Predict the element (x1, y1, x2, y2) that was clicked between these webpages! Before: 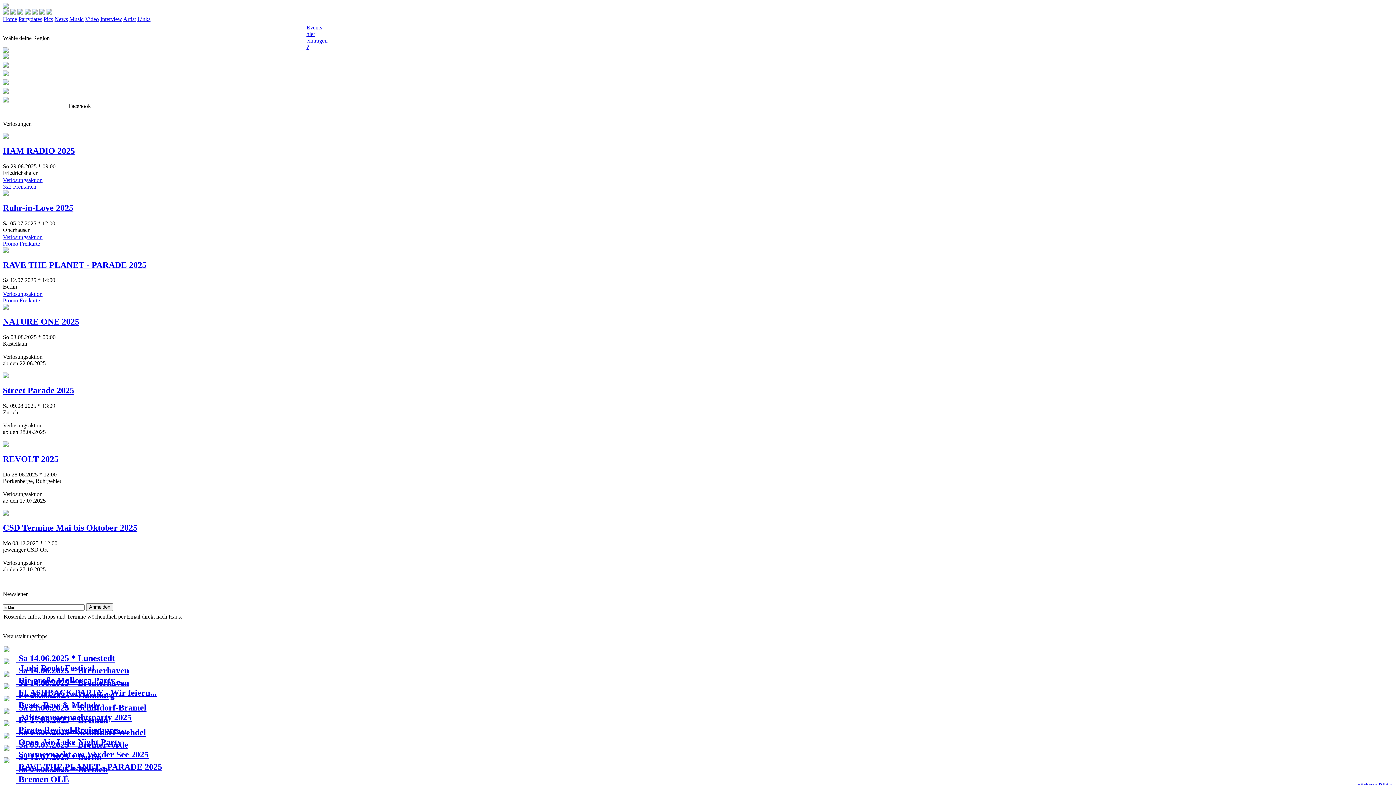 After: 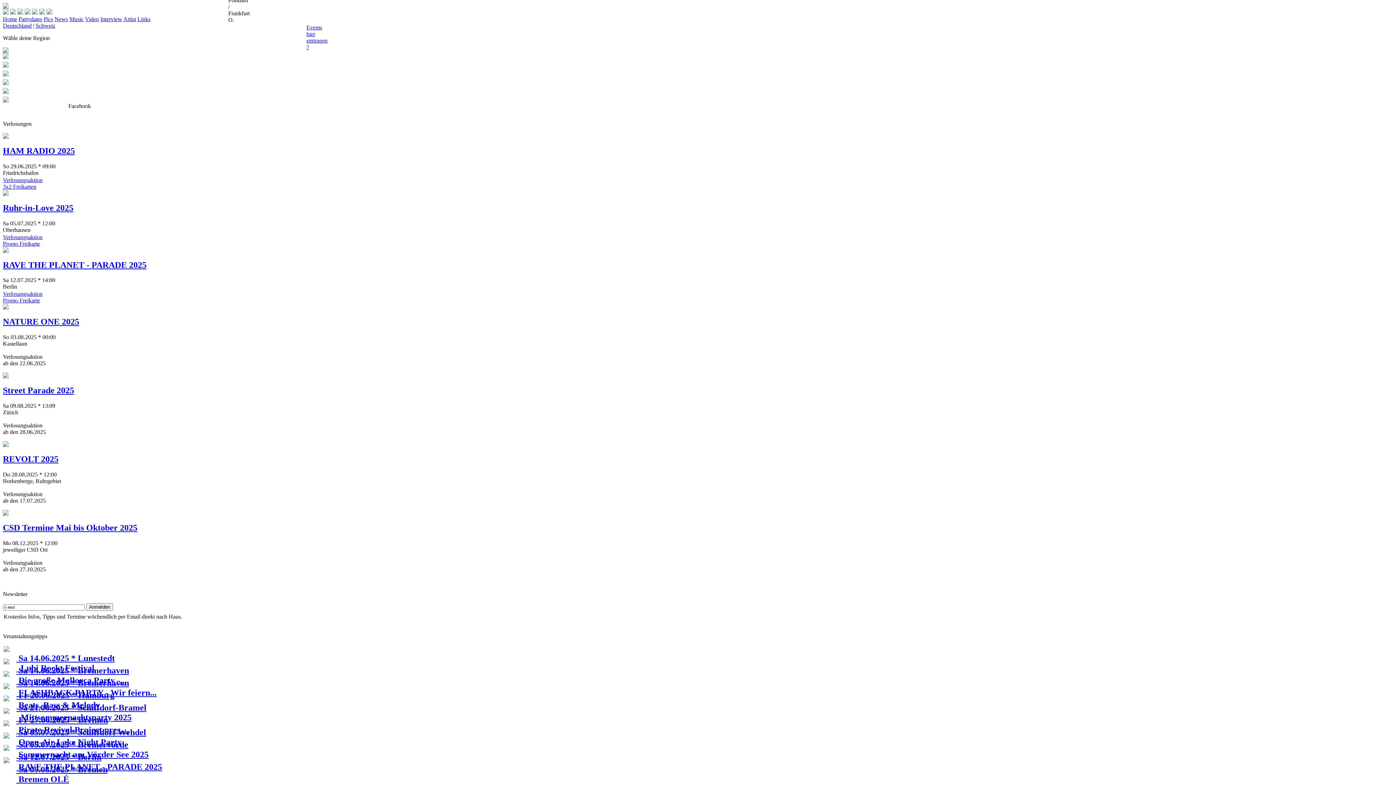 Action: bbox: (2, 510, 8, 517)